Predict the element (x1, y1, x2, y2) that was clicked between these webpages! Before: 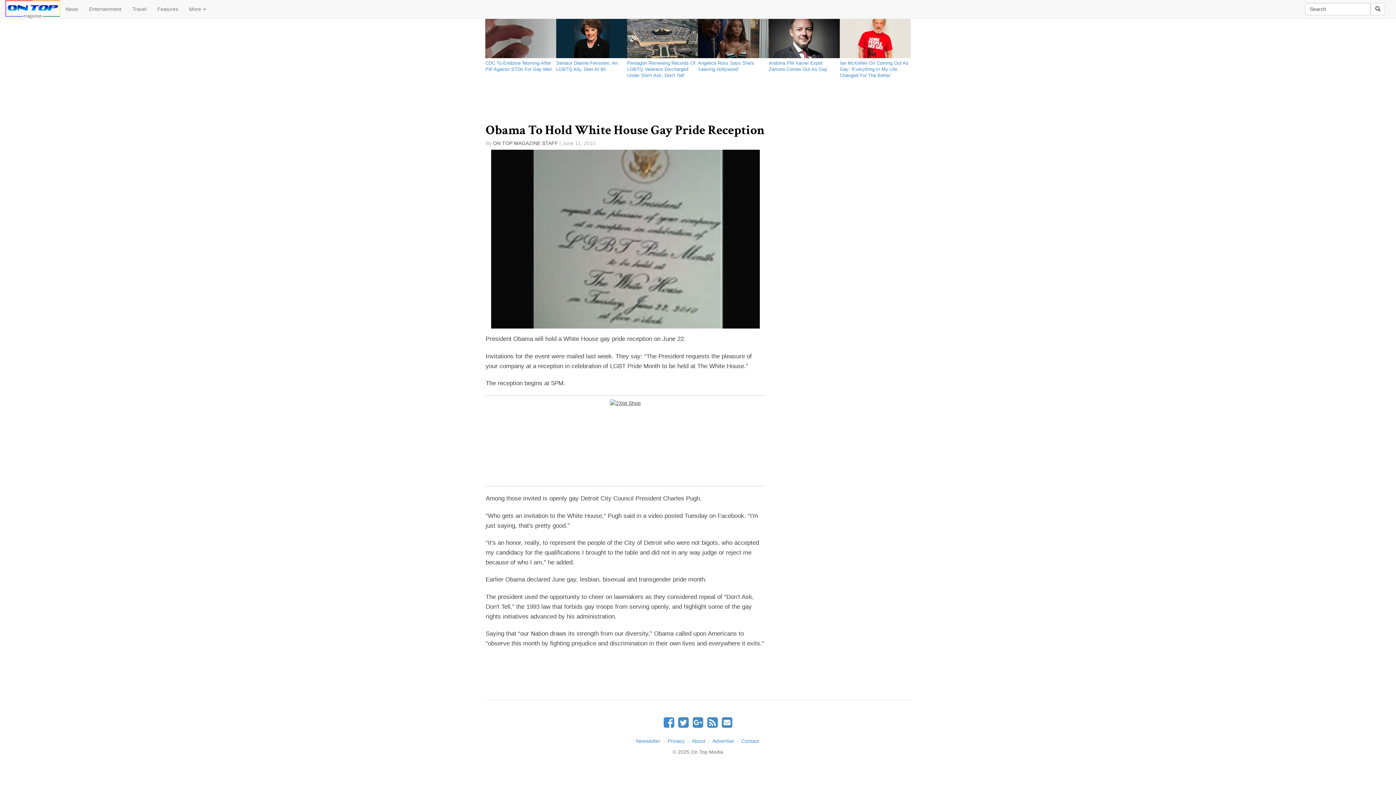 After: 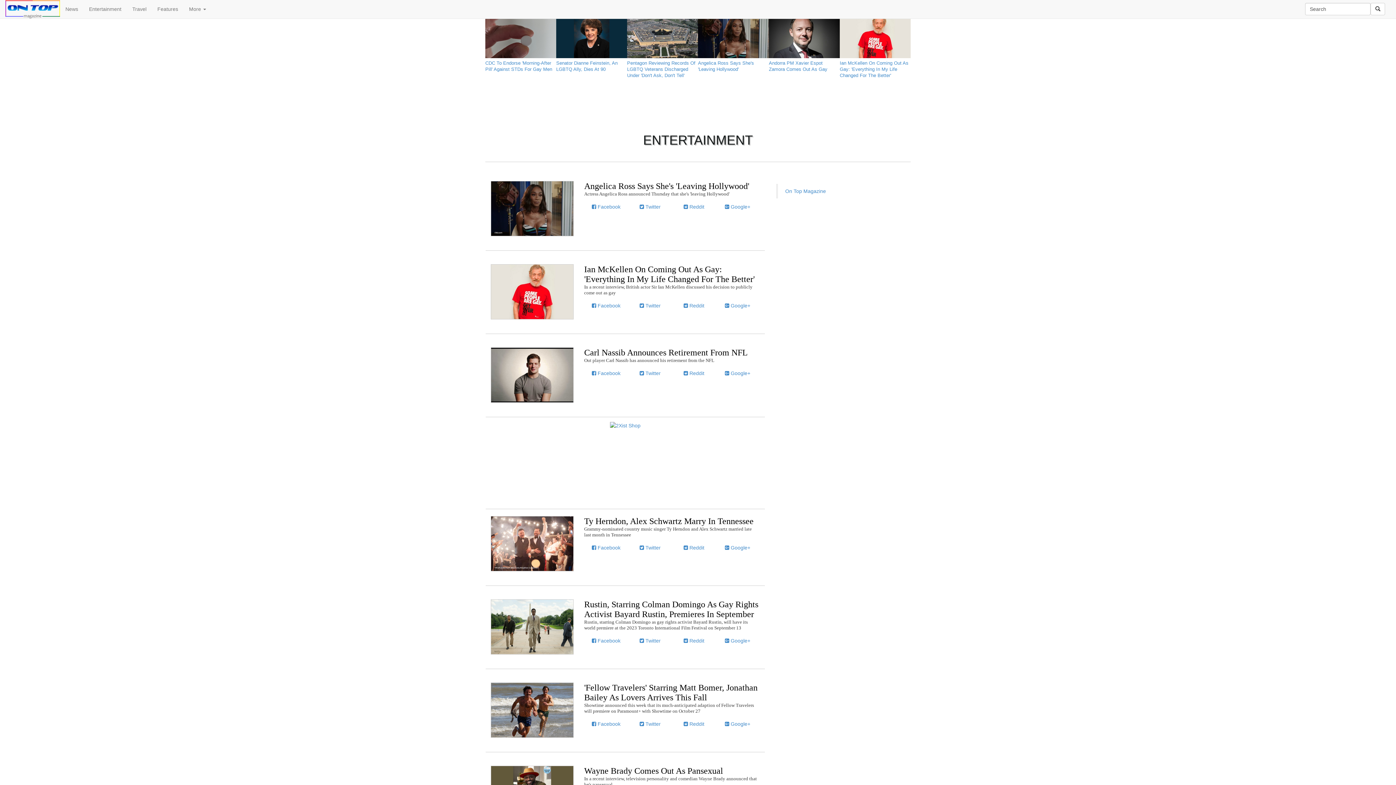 Action: bbox: (83, 0, 126, 18) label: Entertainment